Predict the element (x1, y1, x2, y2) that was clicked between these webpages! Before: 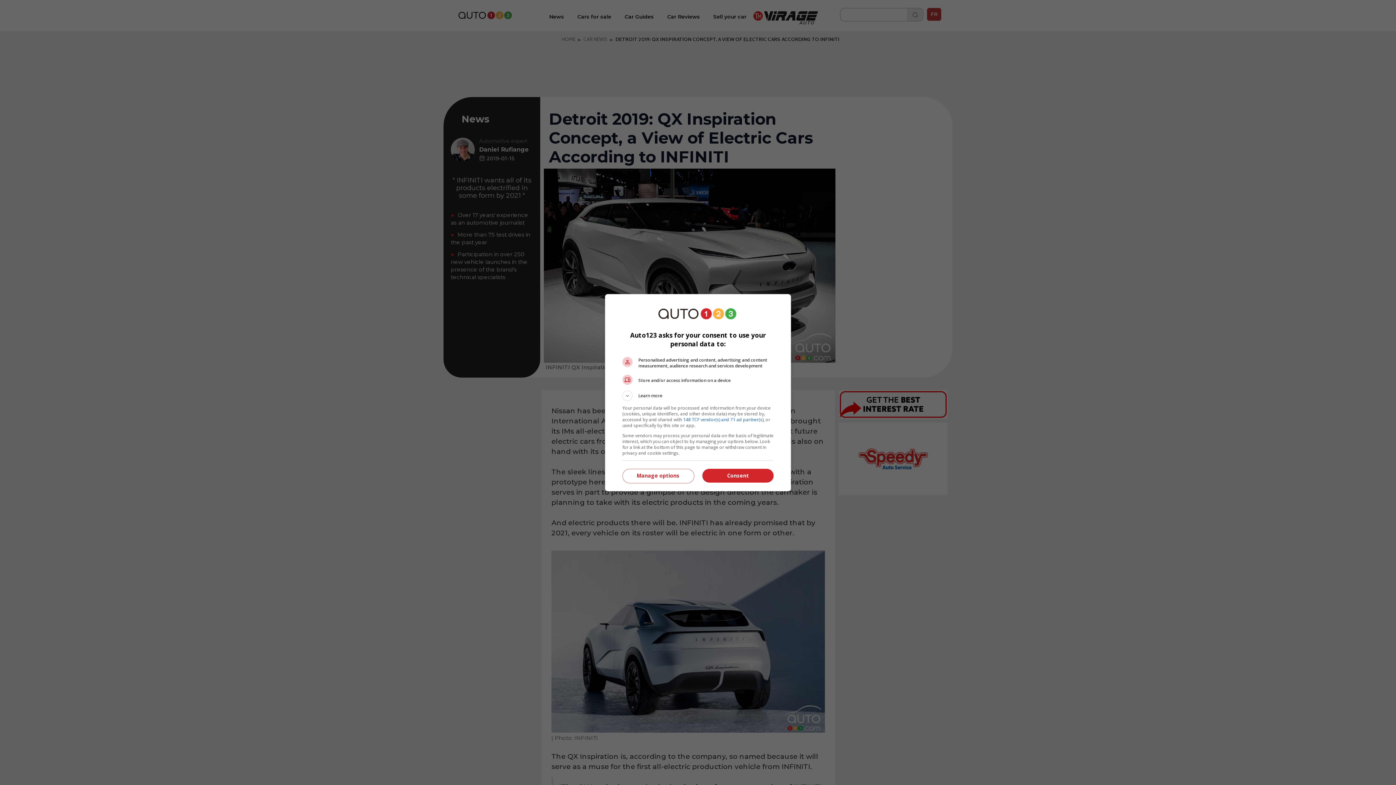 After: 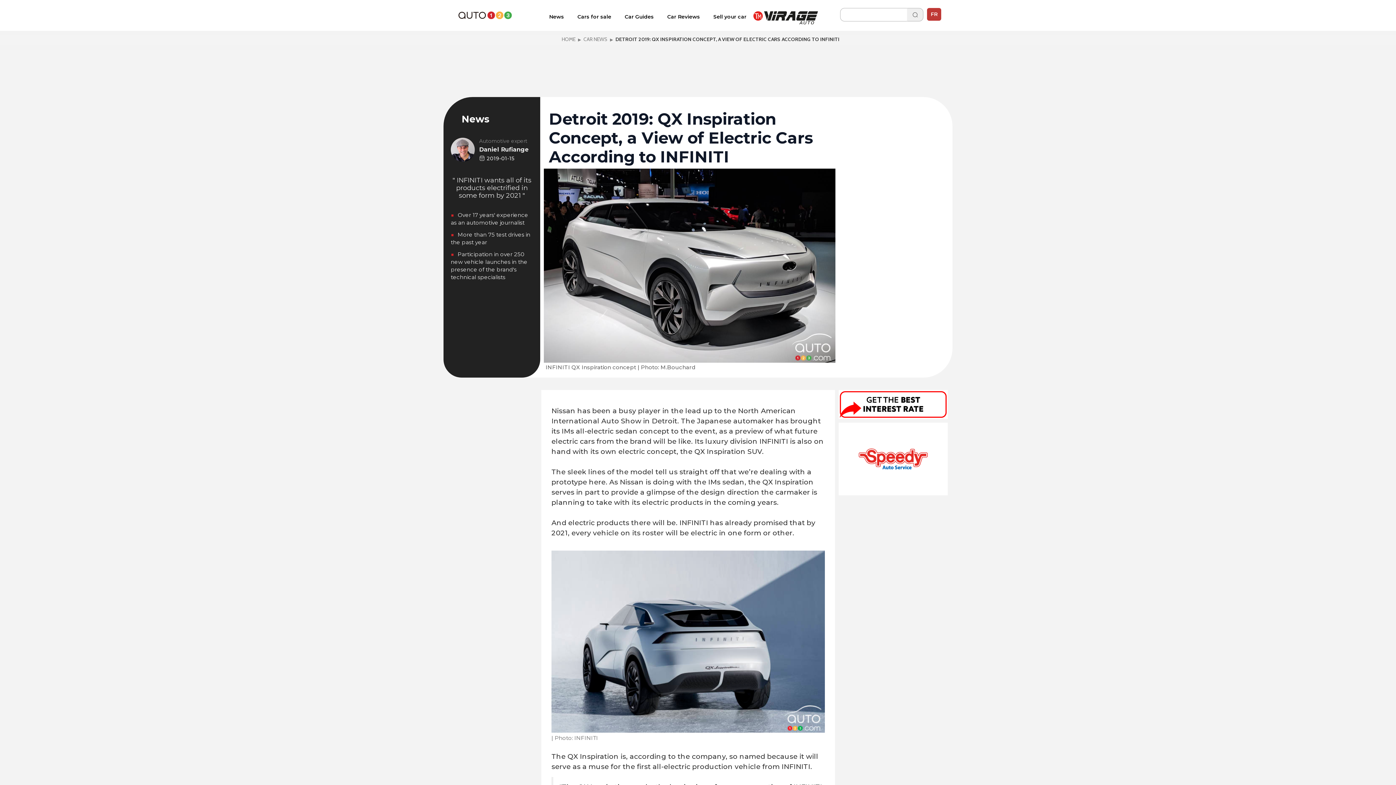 Action: bbox: (702, 469, 773, 482) label: Consent